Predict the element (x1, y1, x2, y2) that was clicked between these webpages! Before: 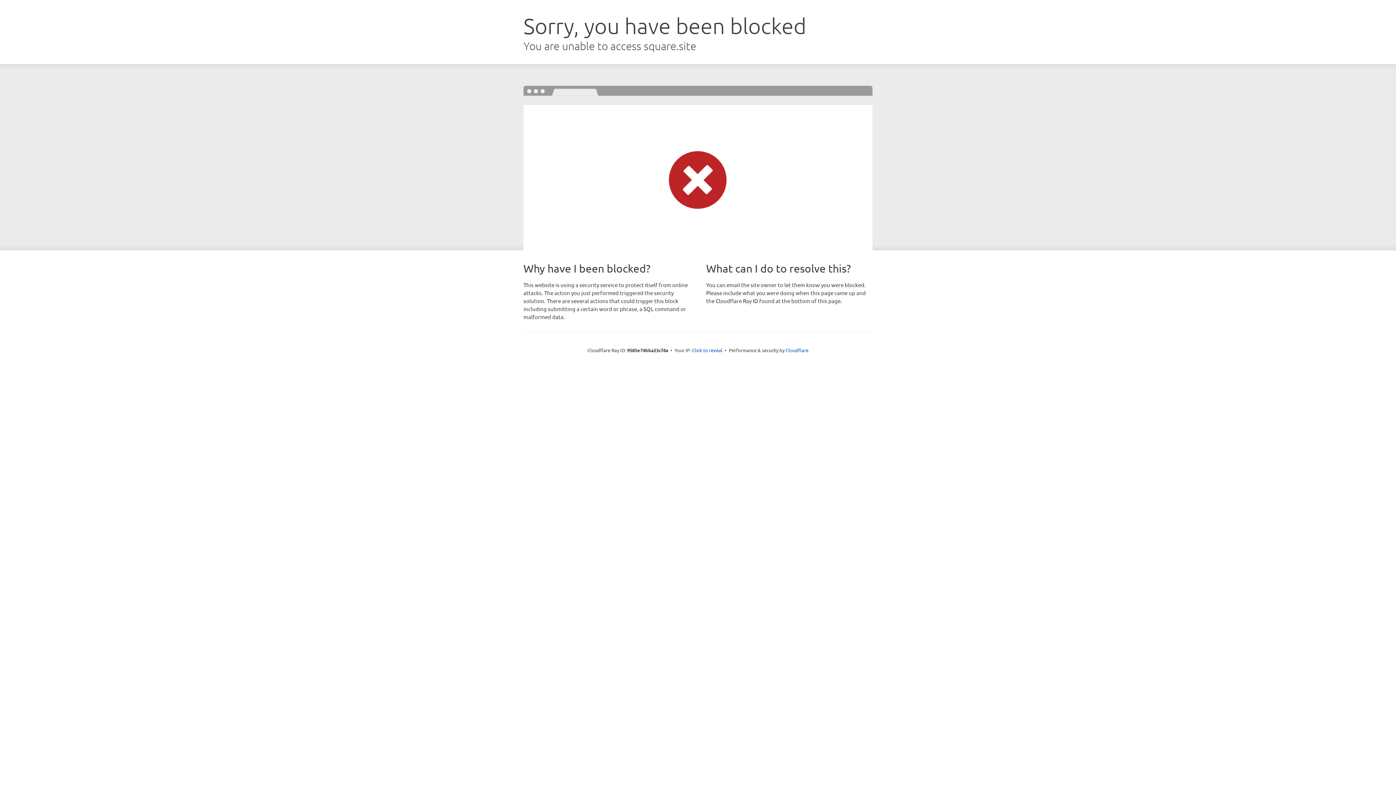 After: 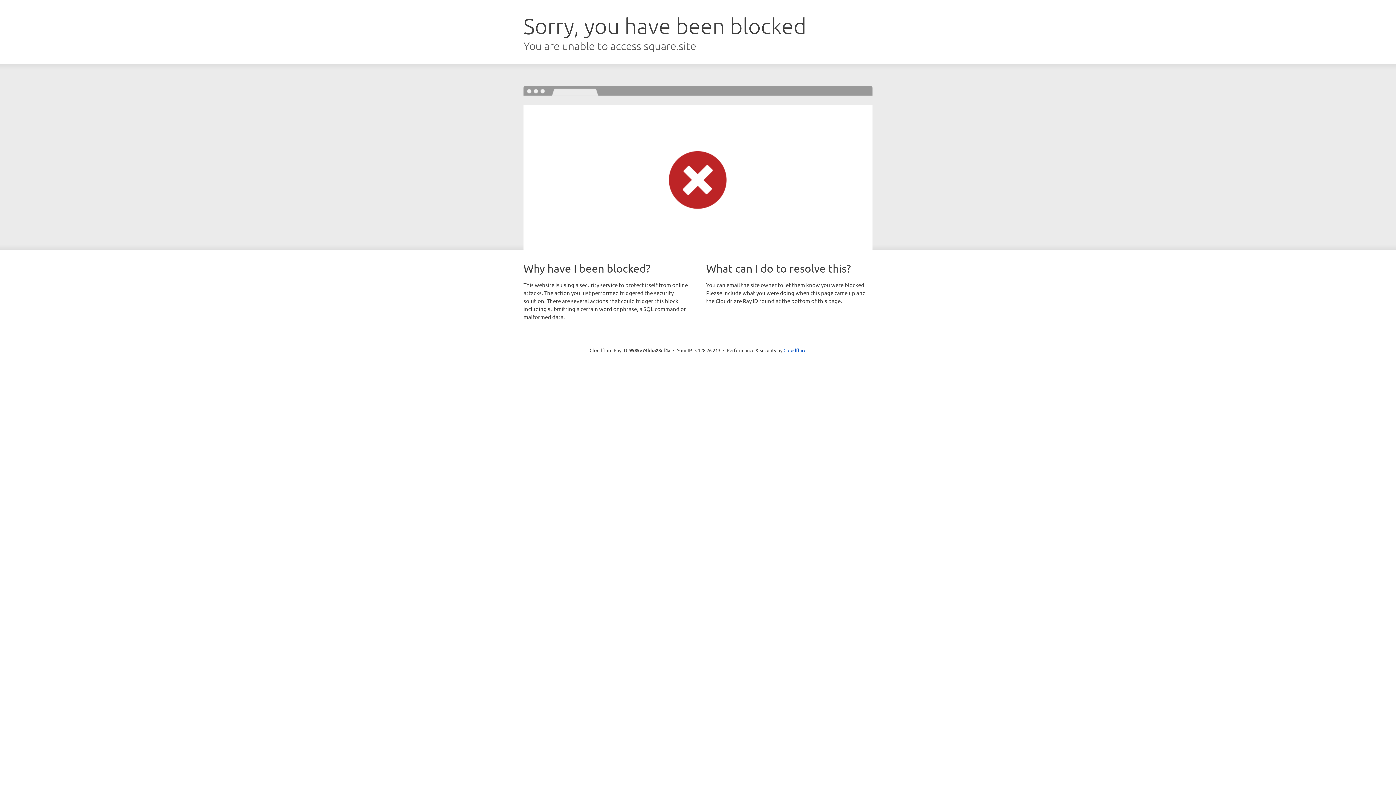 Action: label: Click to reveal bbox: (692, 346, 722, 353)